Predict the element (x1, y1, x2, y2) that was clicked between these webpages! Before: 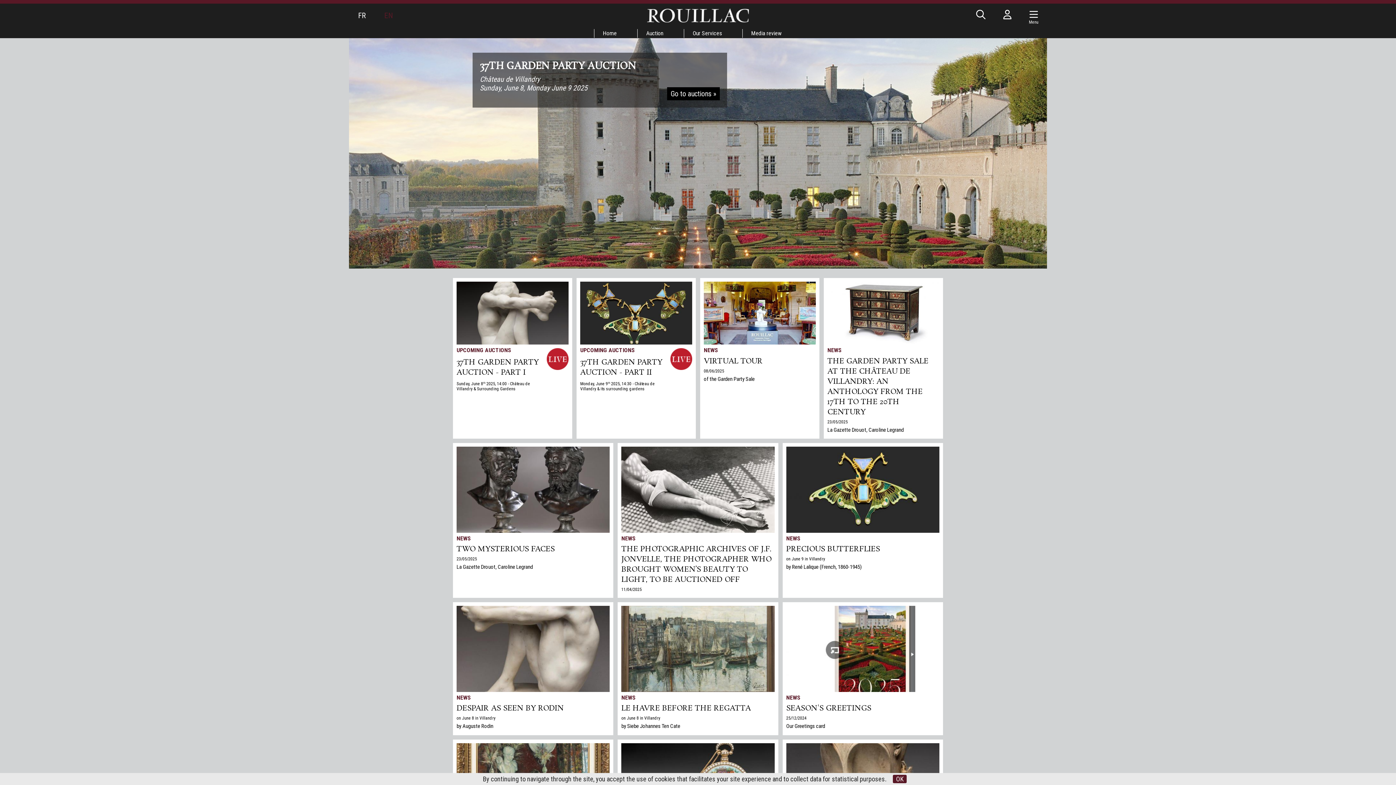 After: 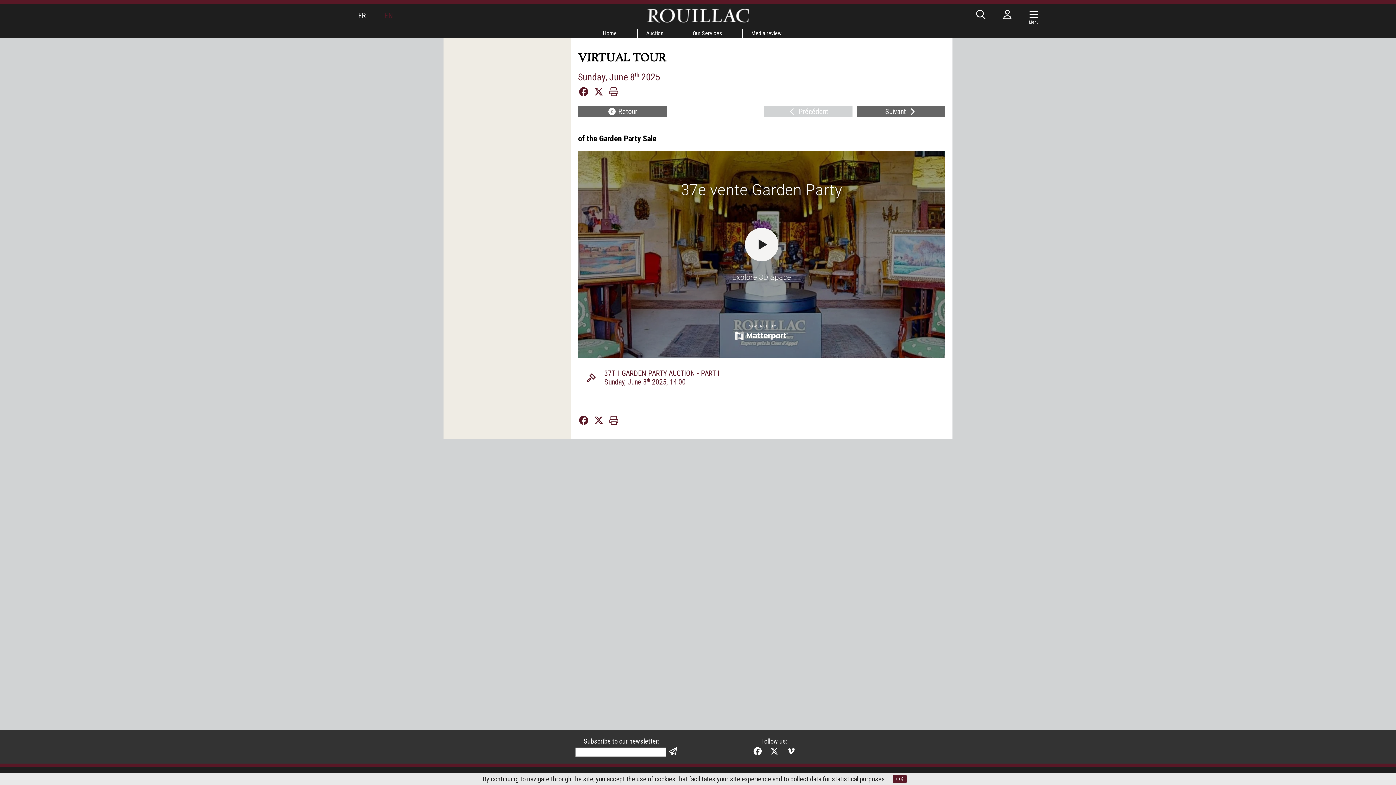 Action: bbox: (704, 356, 762, 366) label: VIRTUAL TOUR